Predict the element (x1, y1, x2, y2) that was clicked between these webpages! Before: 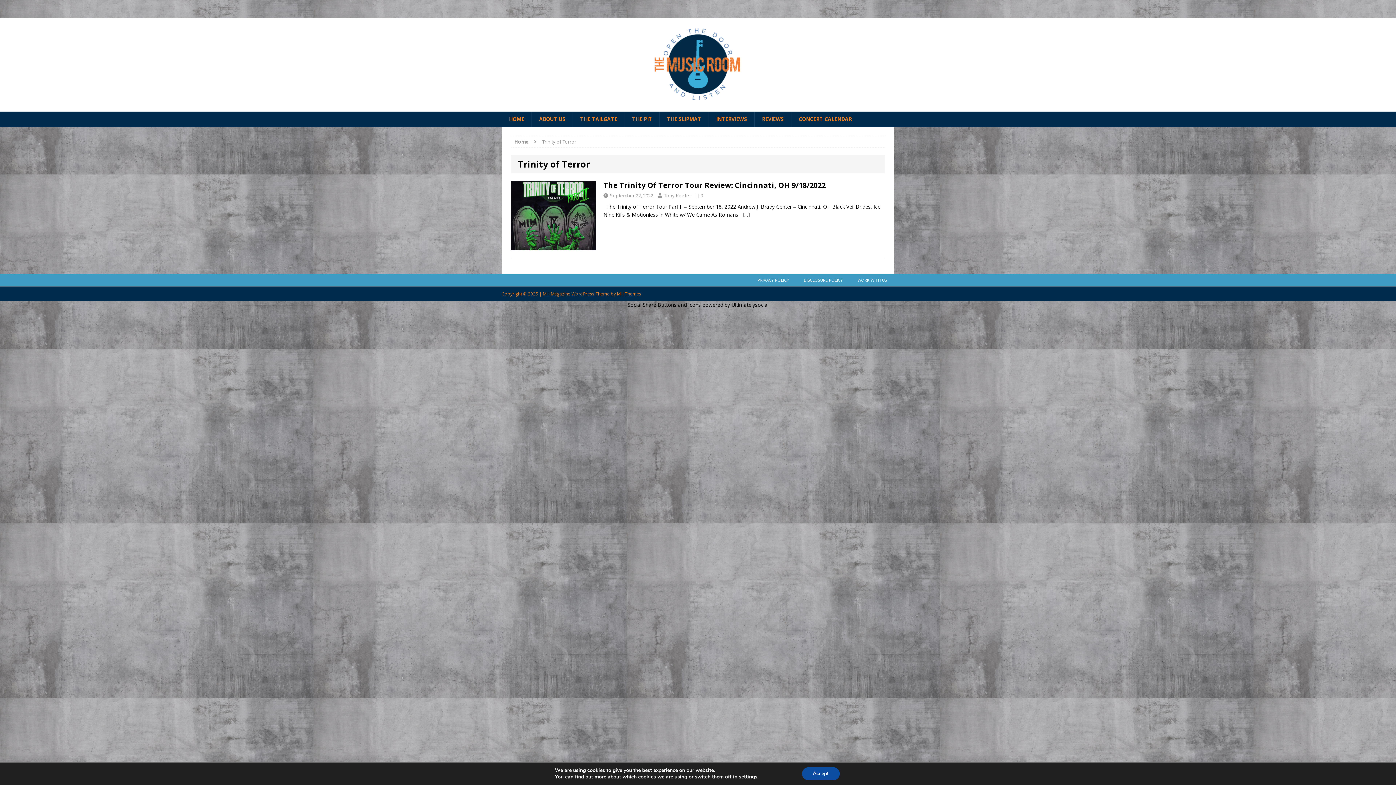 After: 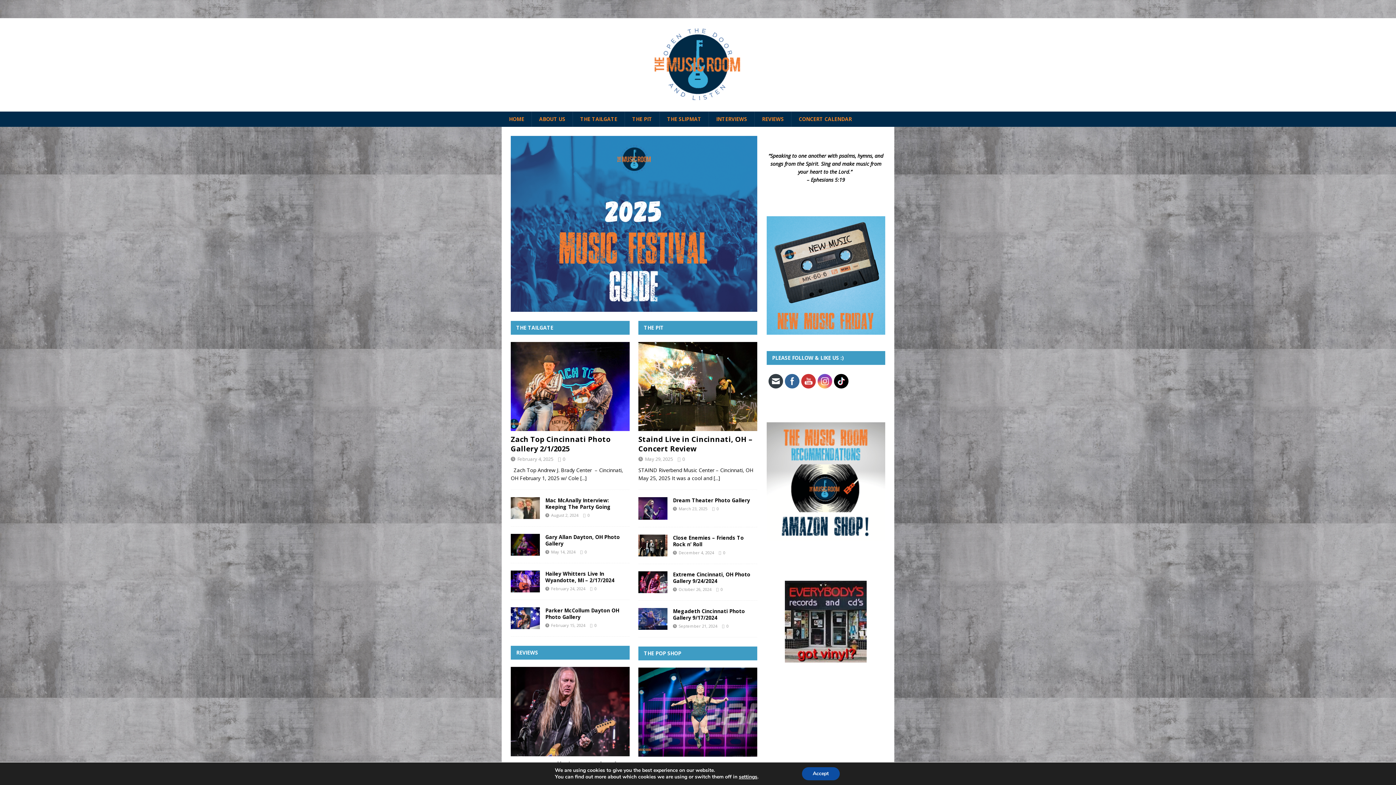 Action: bbox: (501, 18, 894, 111)